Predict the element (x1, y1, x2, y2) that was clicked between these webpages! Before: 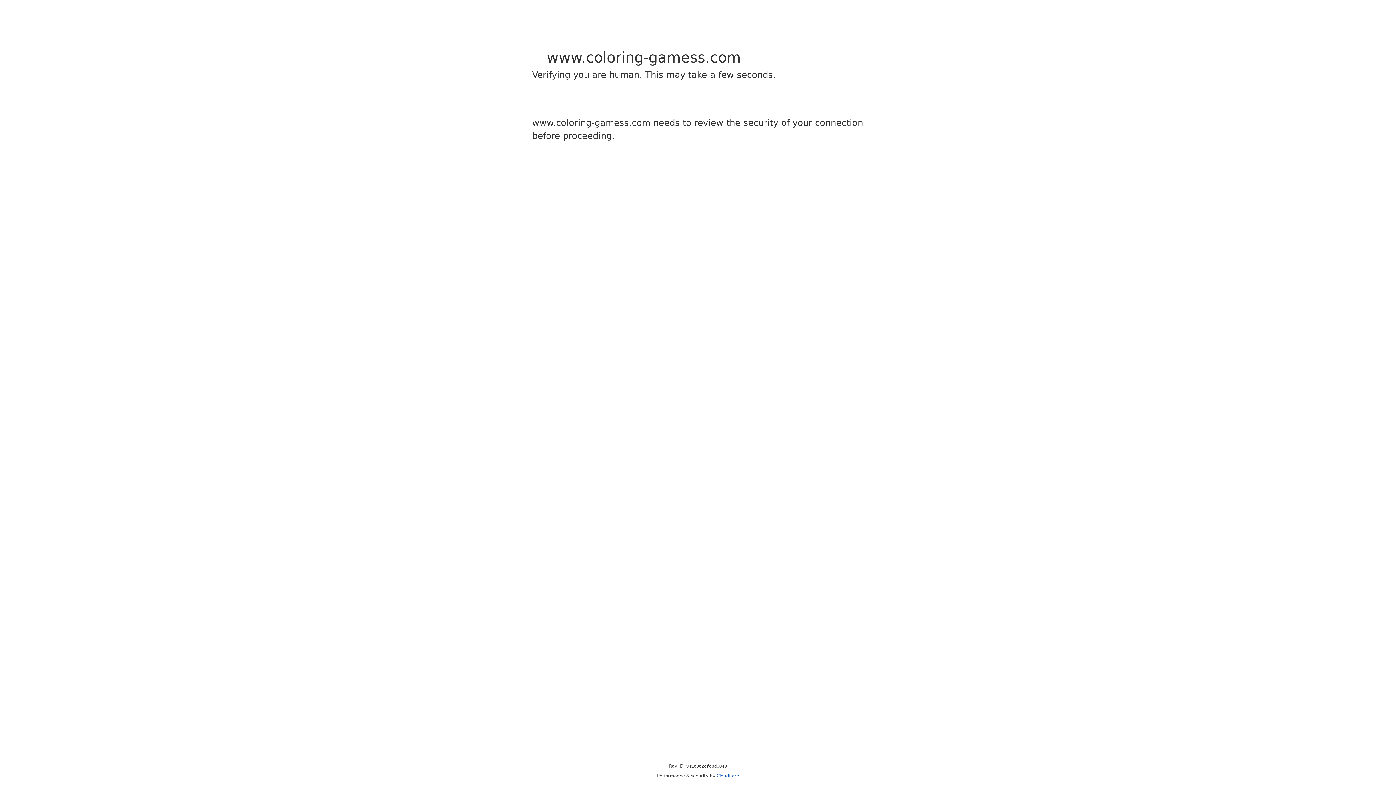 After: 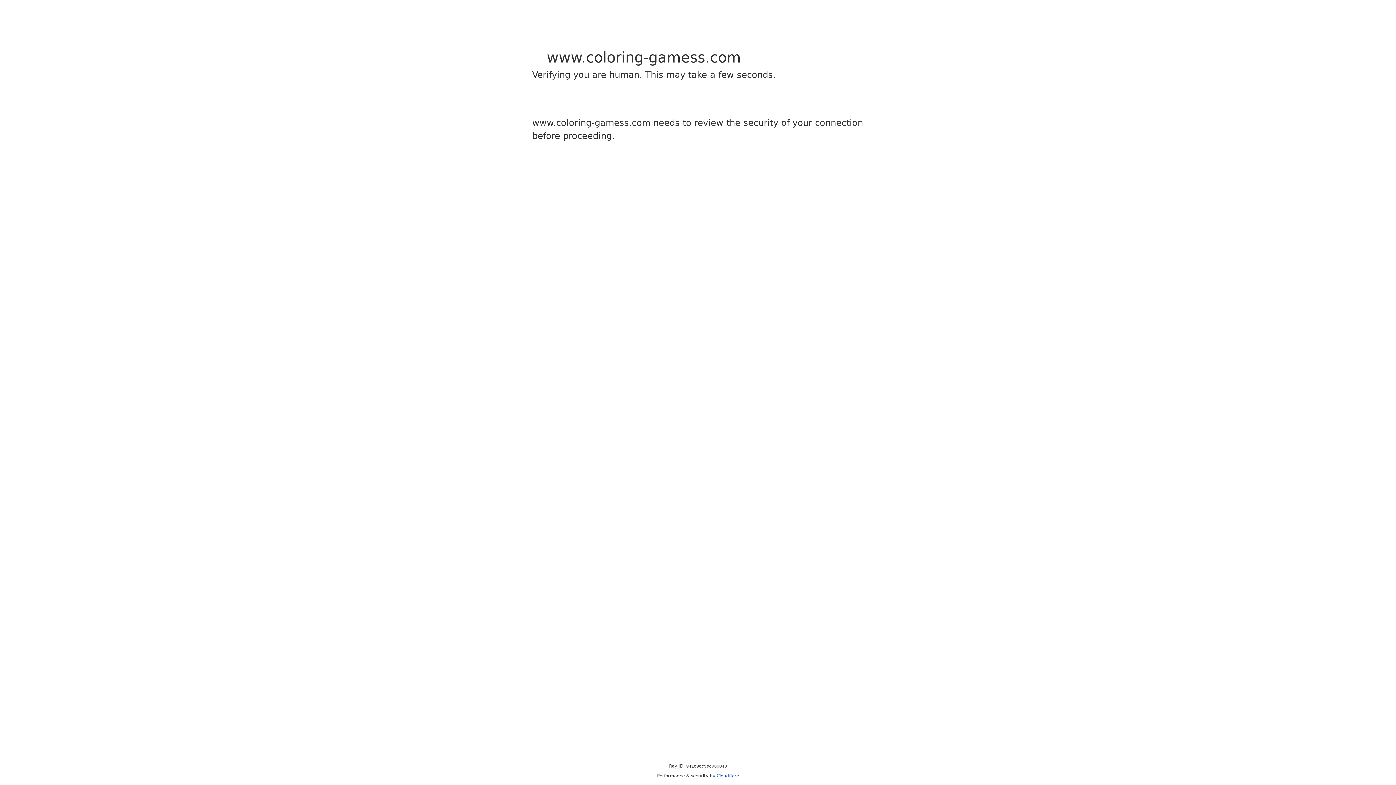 Action: label: Cloudflare bbox: (716, 773, 739, 778)